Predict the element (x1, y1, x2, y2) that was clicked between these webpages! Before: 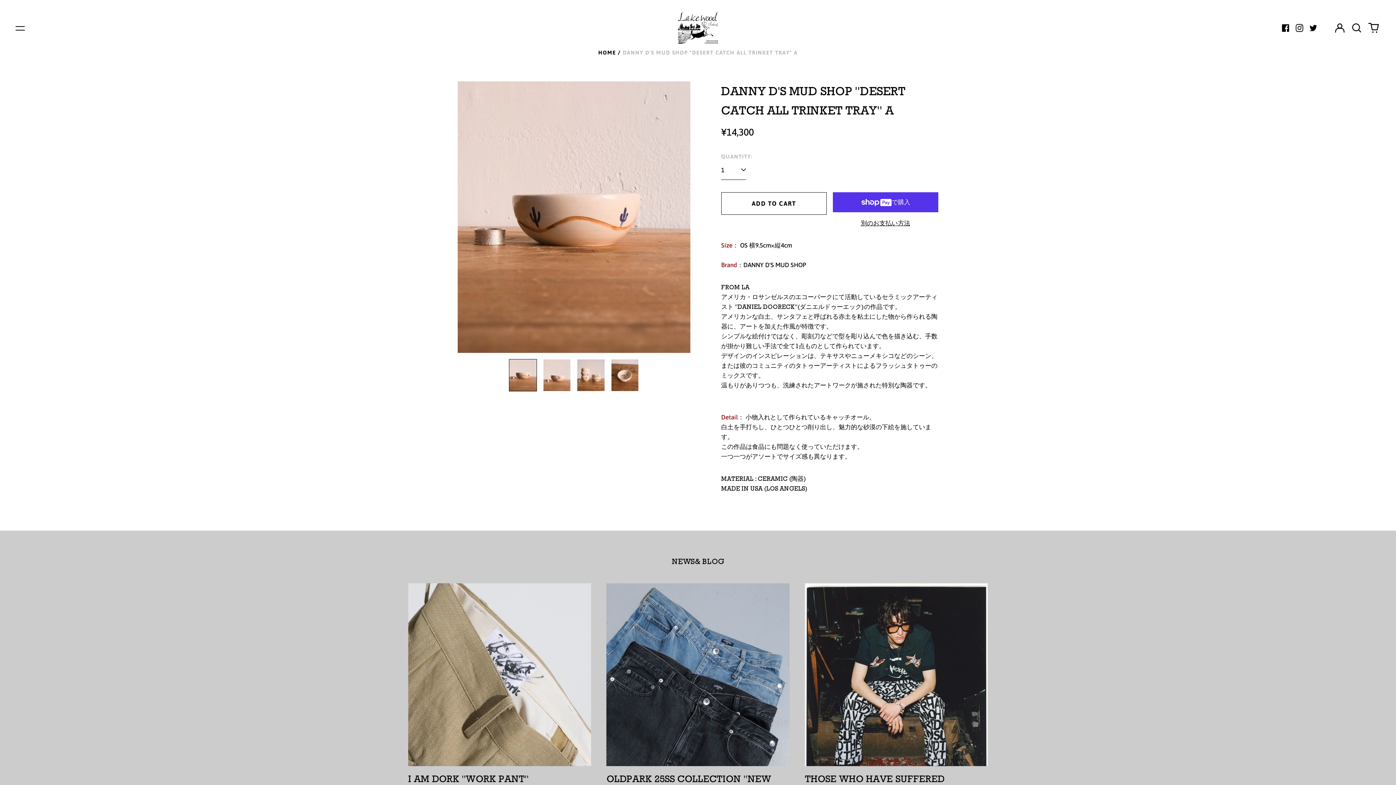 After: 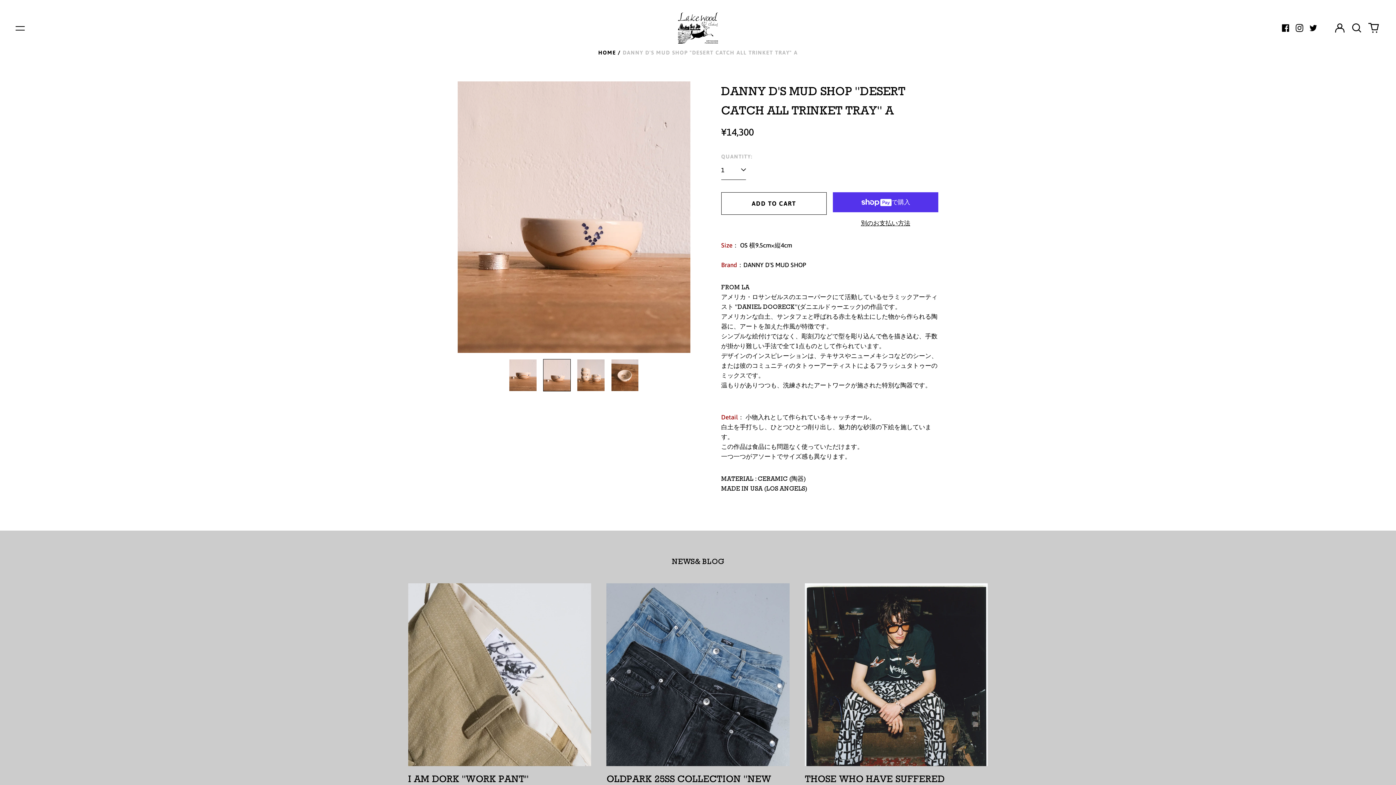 Action: bbox: (543, 359, 571, 391)